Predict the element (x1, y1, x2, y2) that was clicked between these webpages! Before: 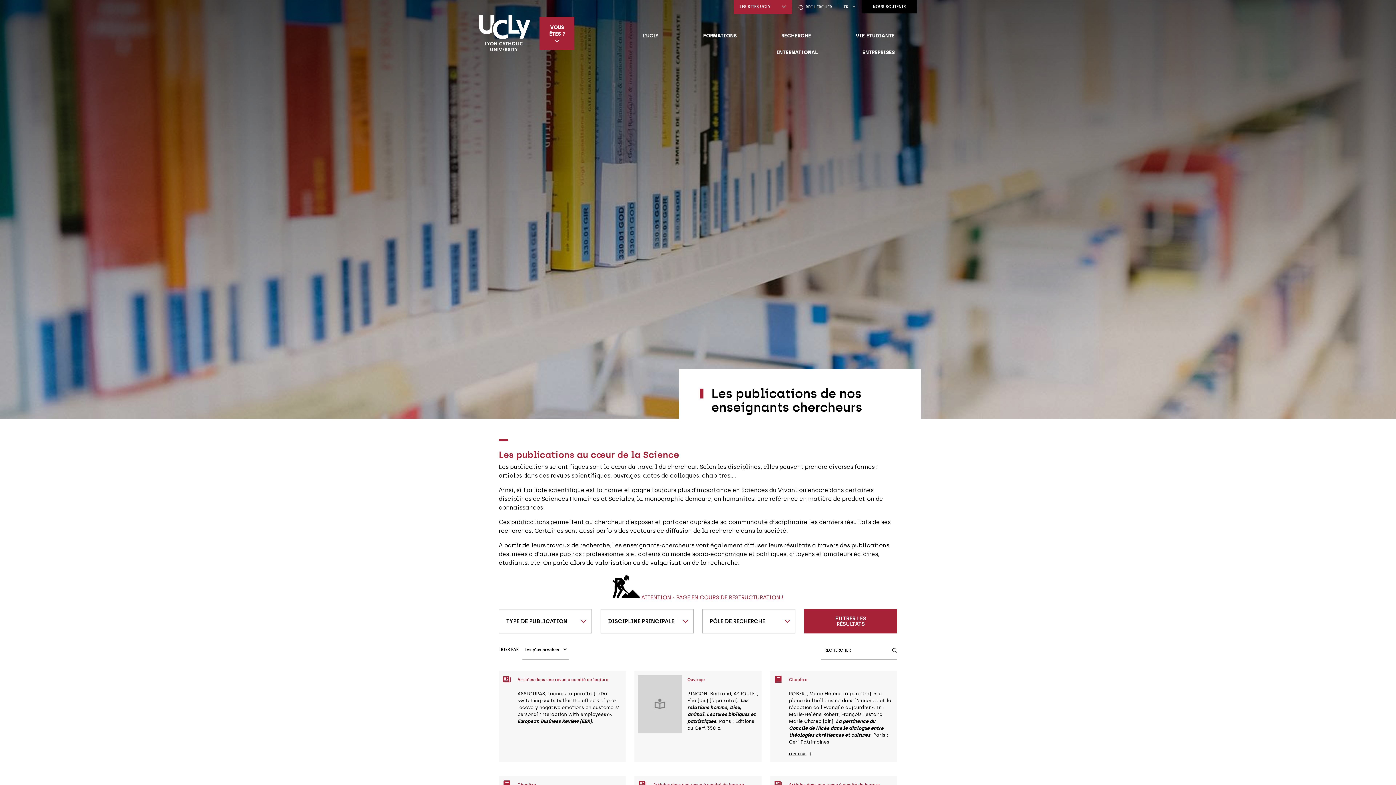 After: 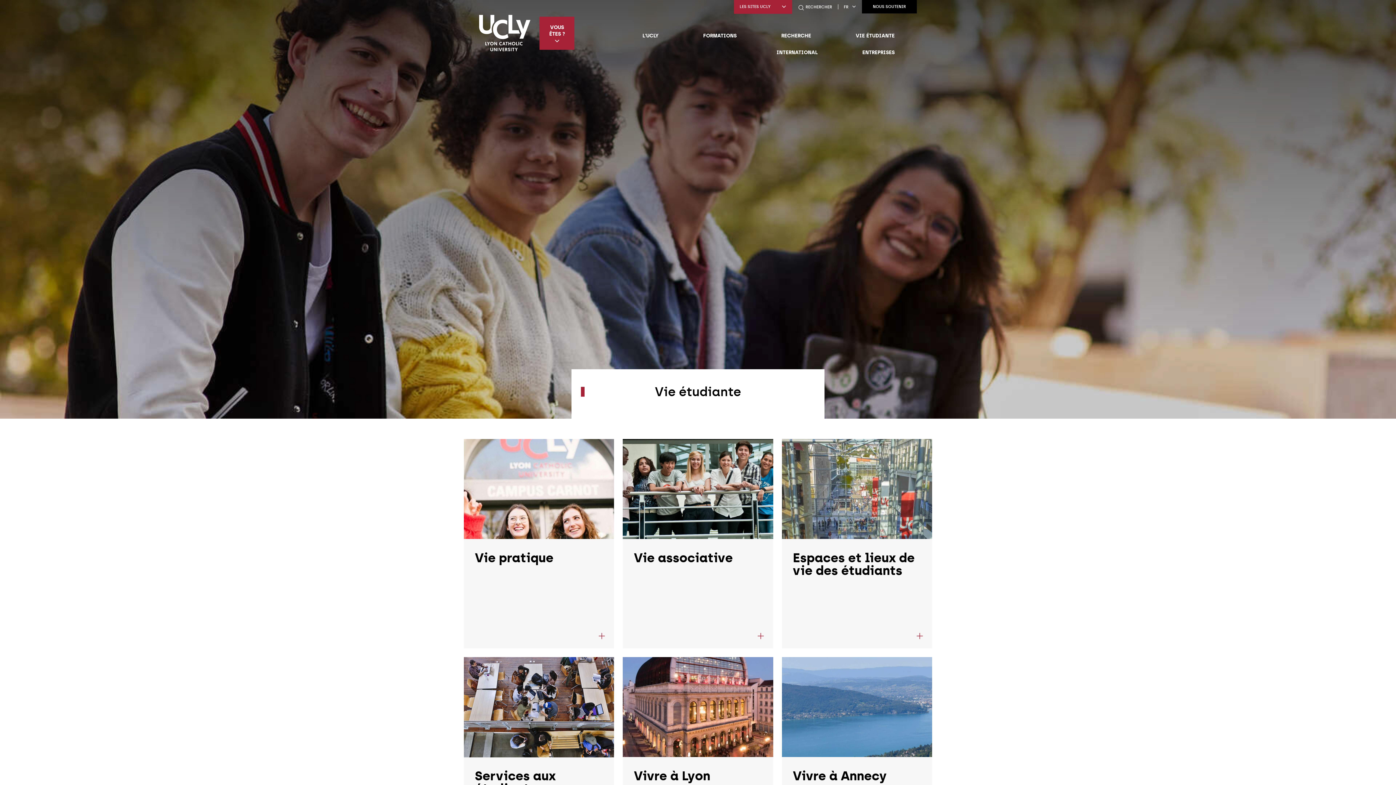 Action: bbox: (833, 27, 917, 43) label: VIE ÉTUDIANTE